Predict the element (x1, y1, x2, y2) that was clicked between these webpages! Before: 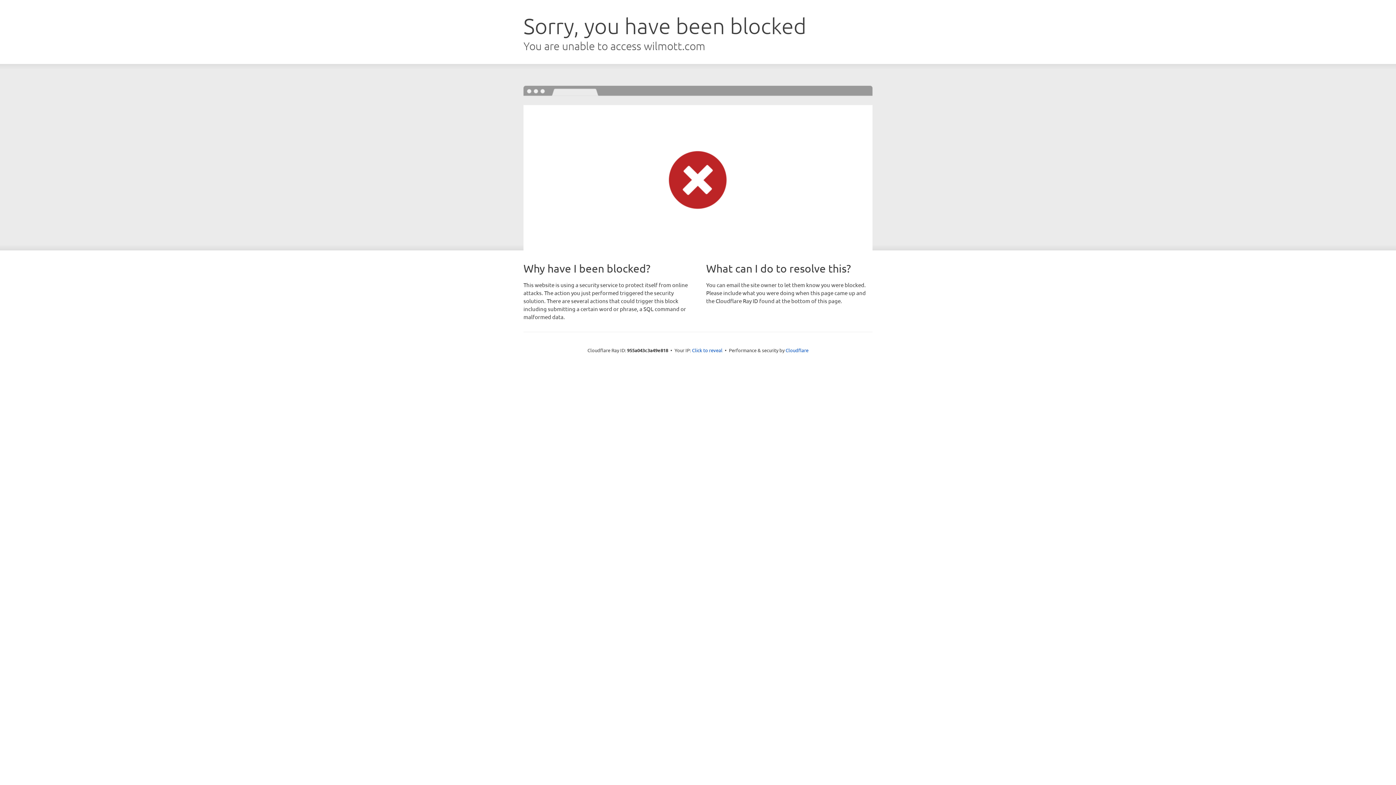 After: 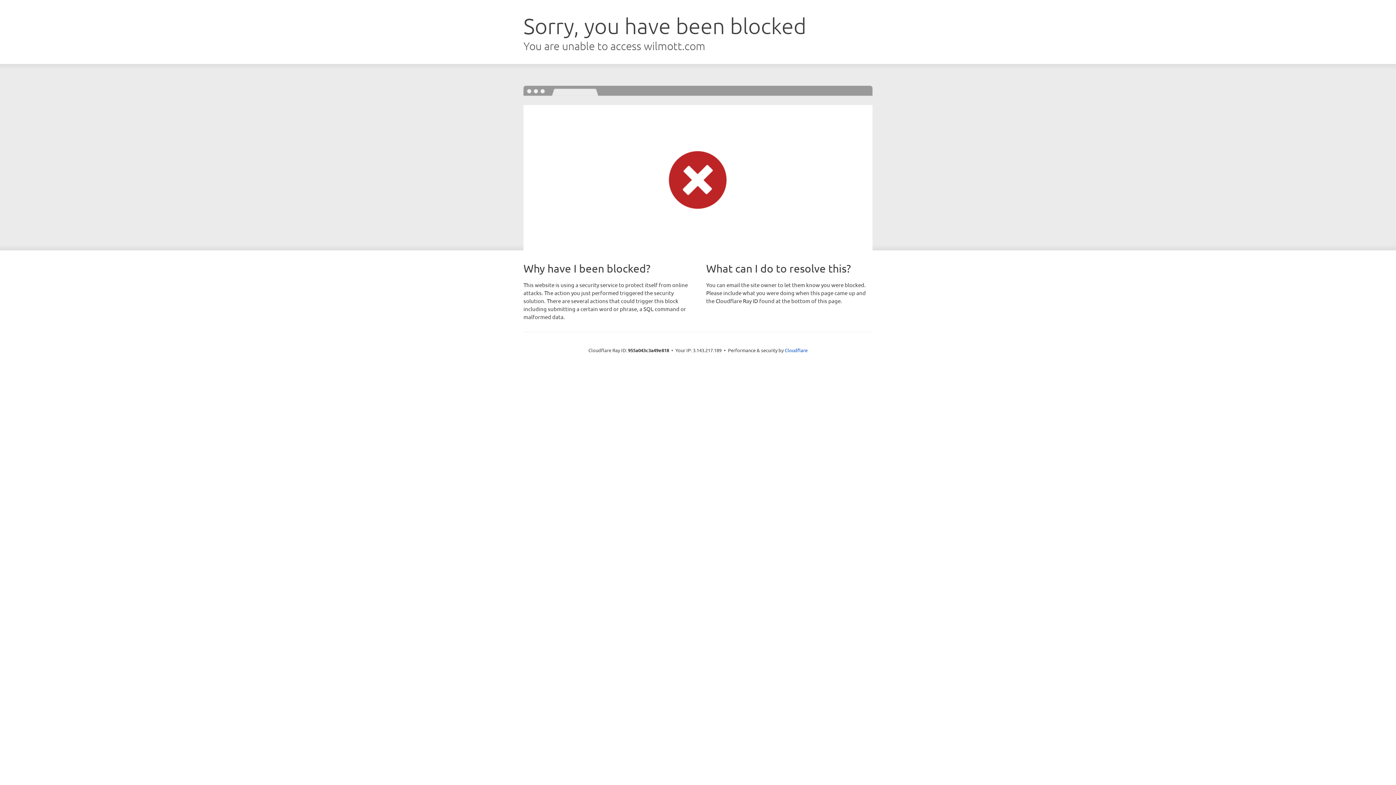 Action: label: Click to reveal bbox: (692, 346, 722, 353)